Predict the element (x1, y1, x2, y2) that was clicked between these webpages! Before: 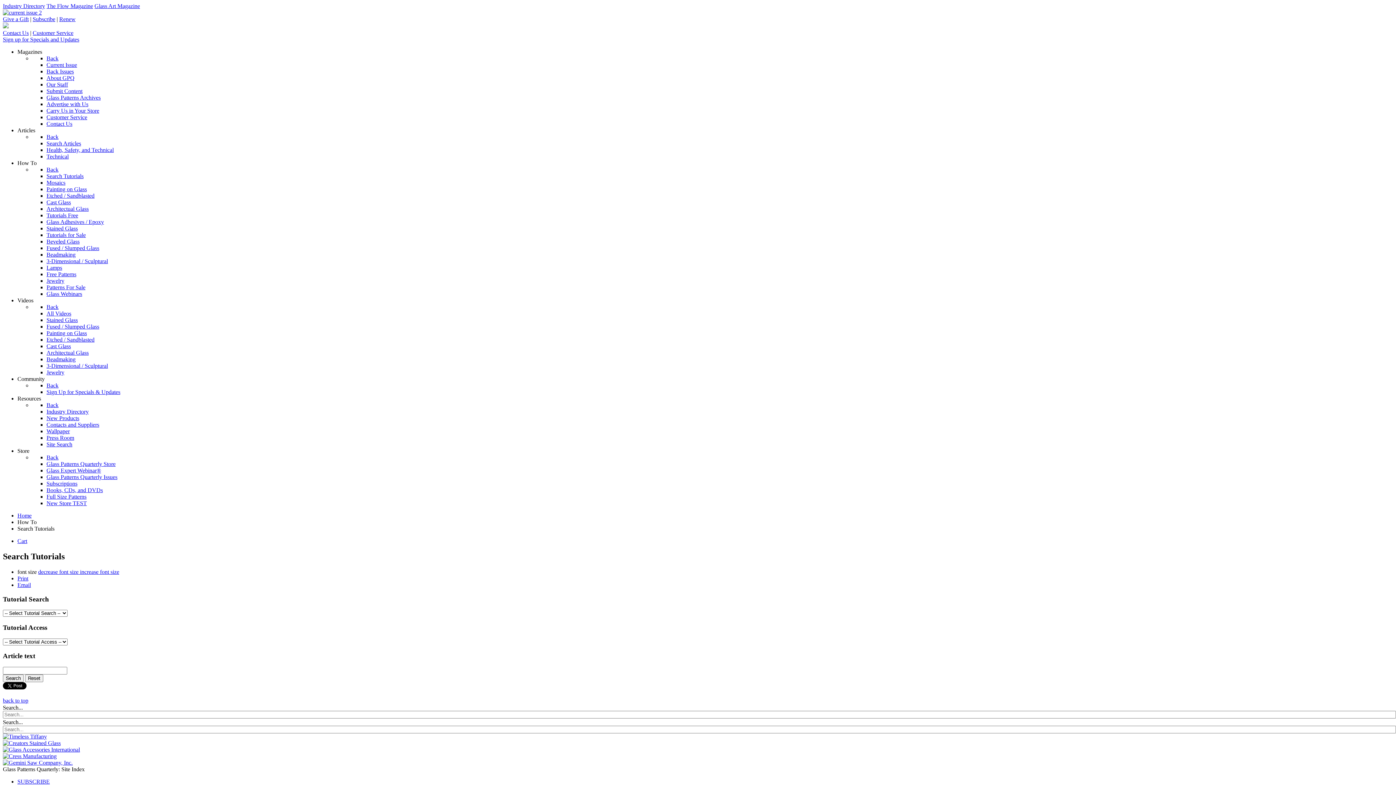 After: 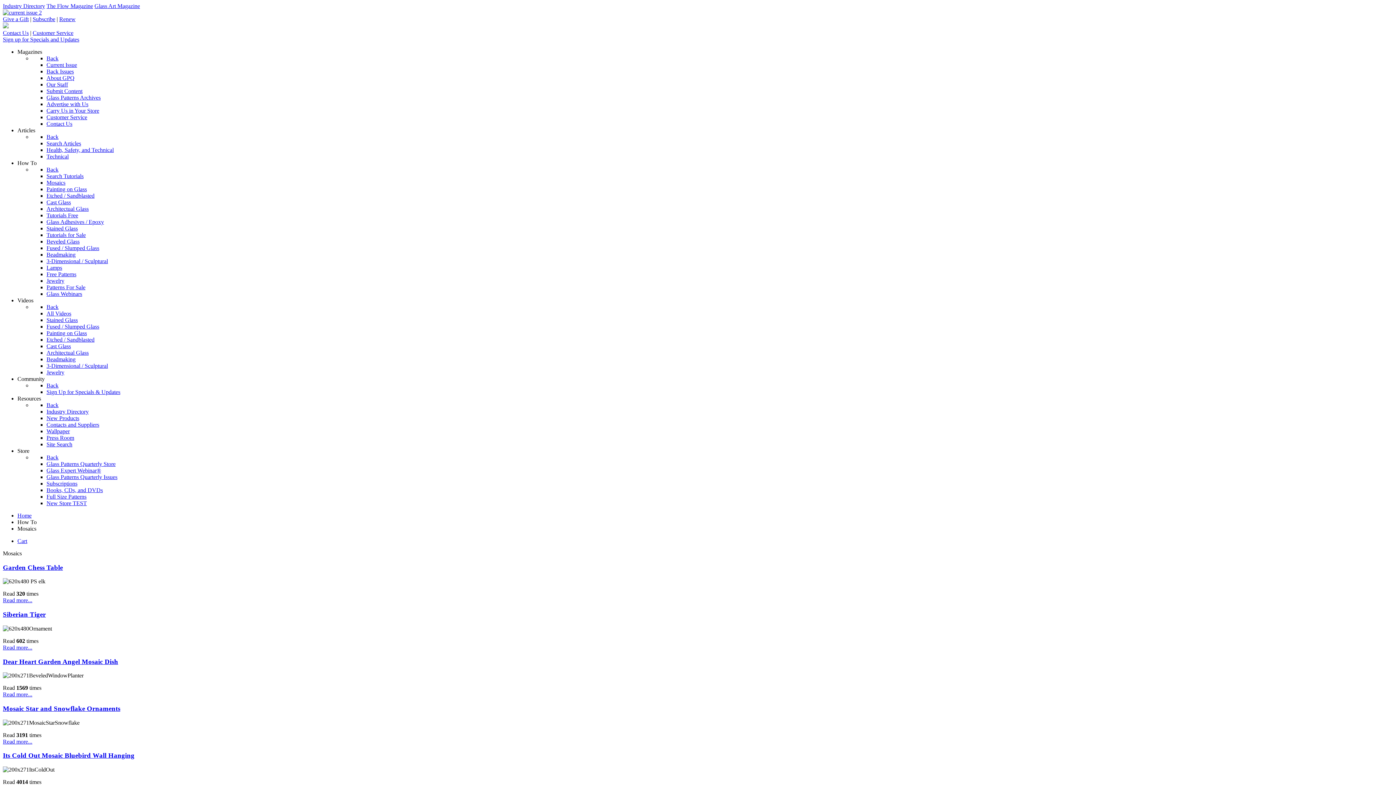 Action: label: Mosaics bbox: (46, 179, 65, 185)